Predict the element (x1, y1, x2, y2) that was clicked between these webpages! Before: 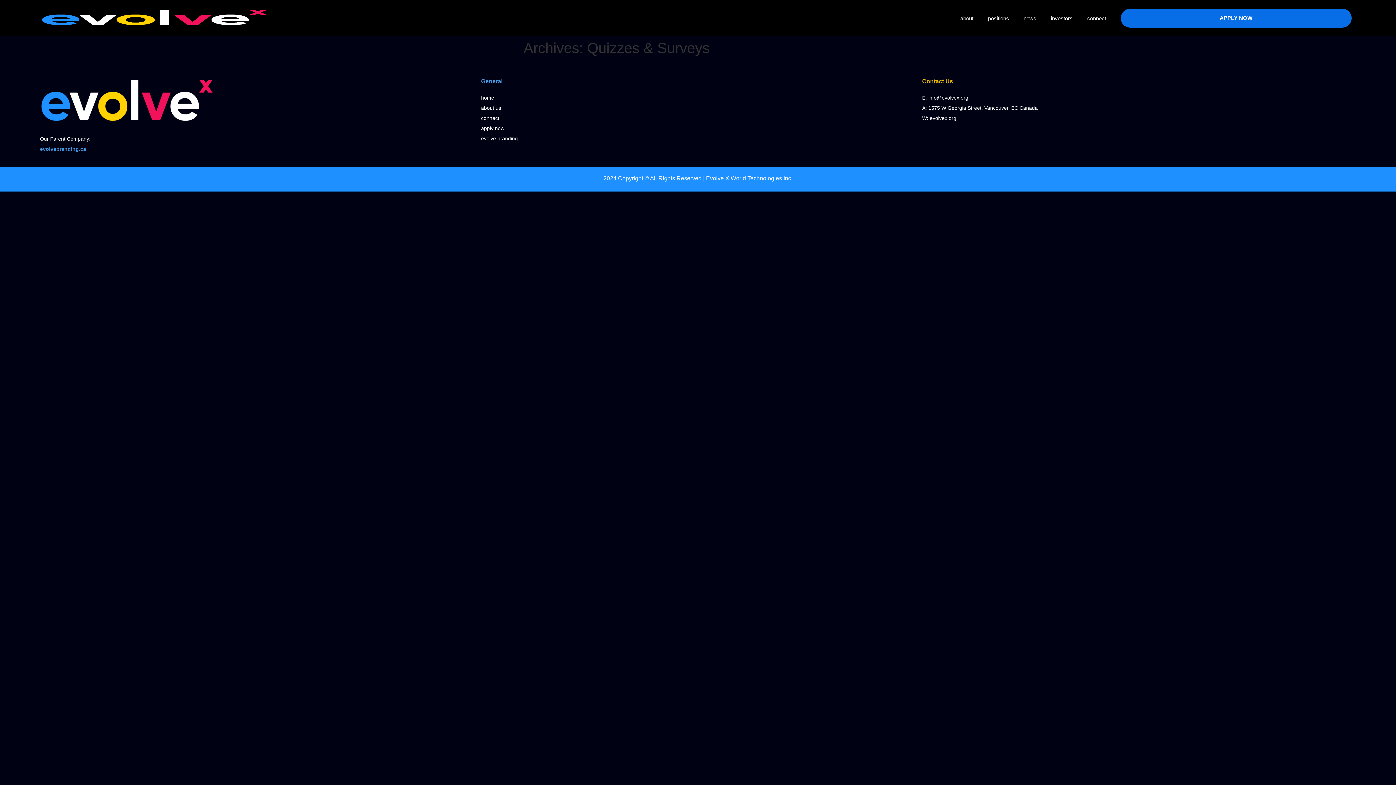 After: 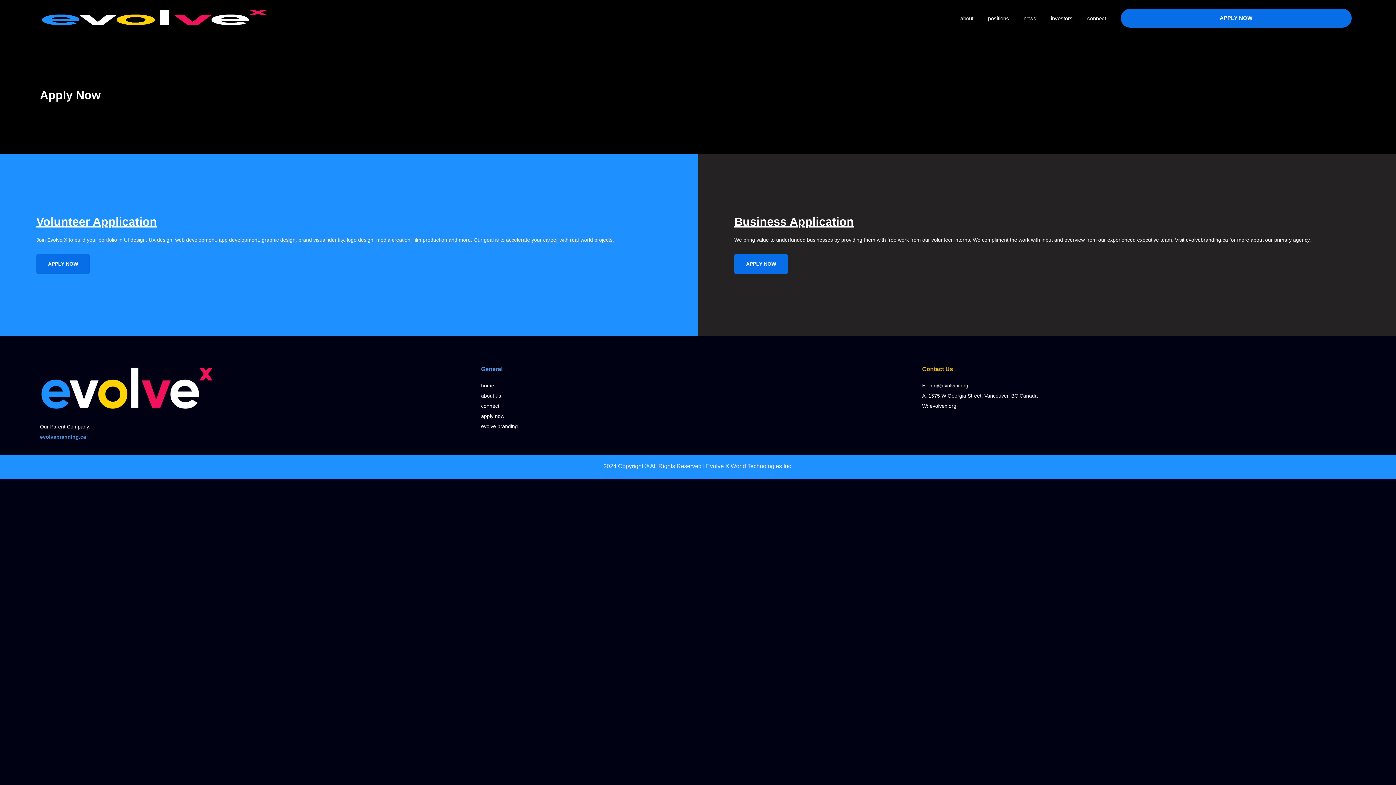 Action: bbox: (1120, 8, 1351, 27) label: APPLY NOW